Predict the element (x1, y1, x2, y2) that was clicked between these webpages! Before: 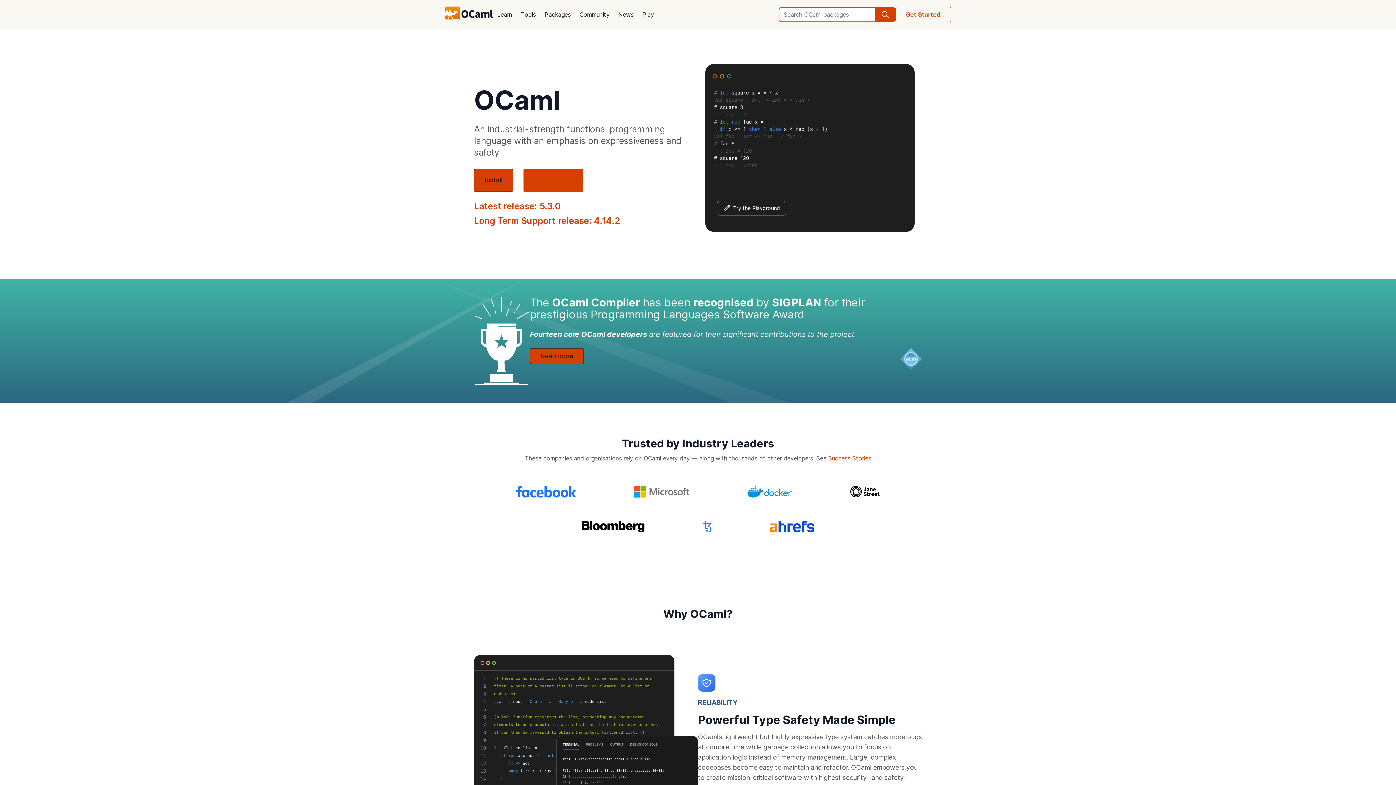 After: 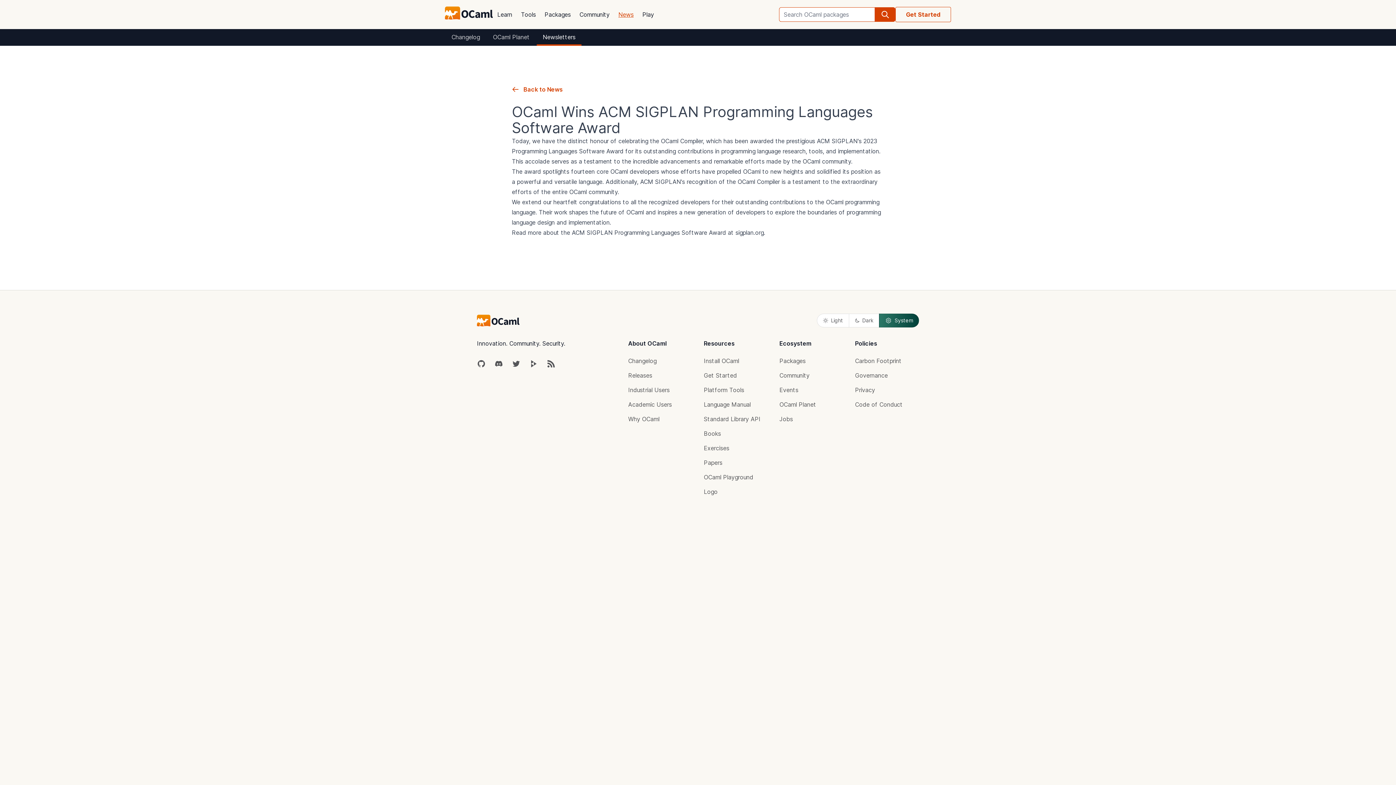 Action: label: Read more bbox: (530, 348, 583, 364)